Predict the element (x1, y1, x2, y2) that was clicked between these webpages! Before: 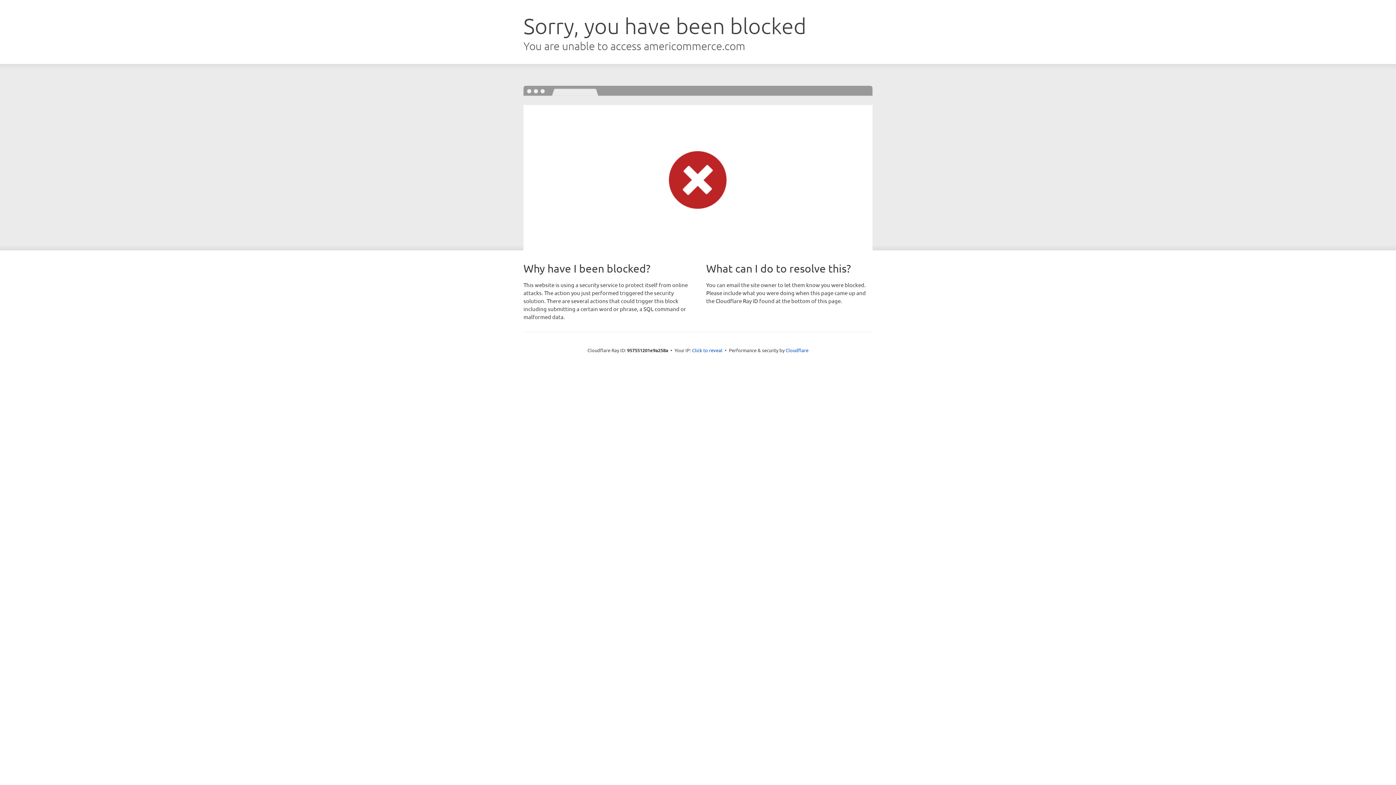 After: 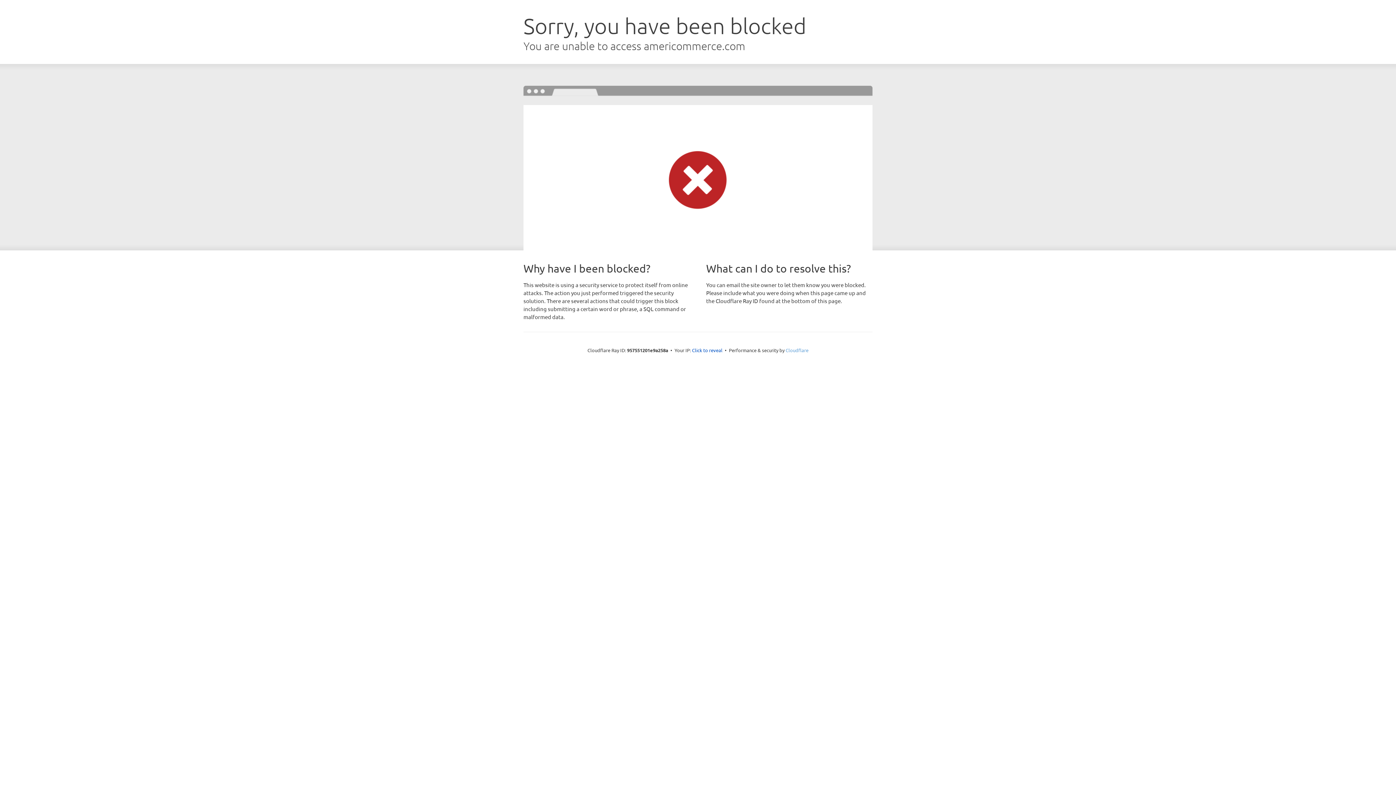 Action: label: Cloudflare bbox: (785, 347, 808, 353)